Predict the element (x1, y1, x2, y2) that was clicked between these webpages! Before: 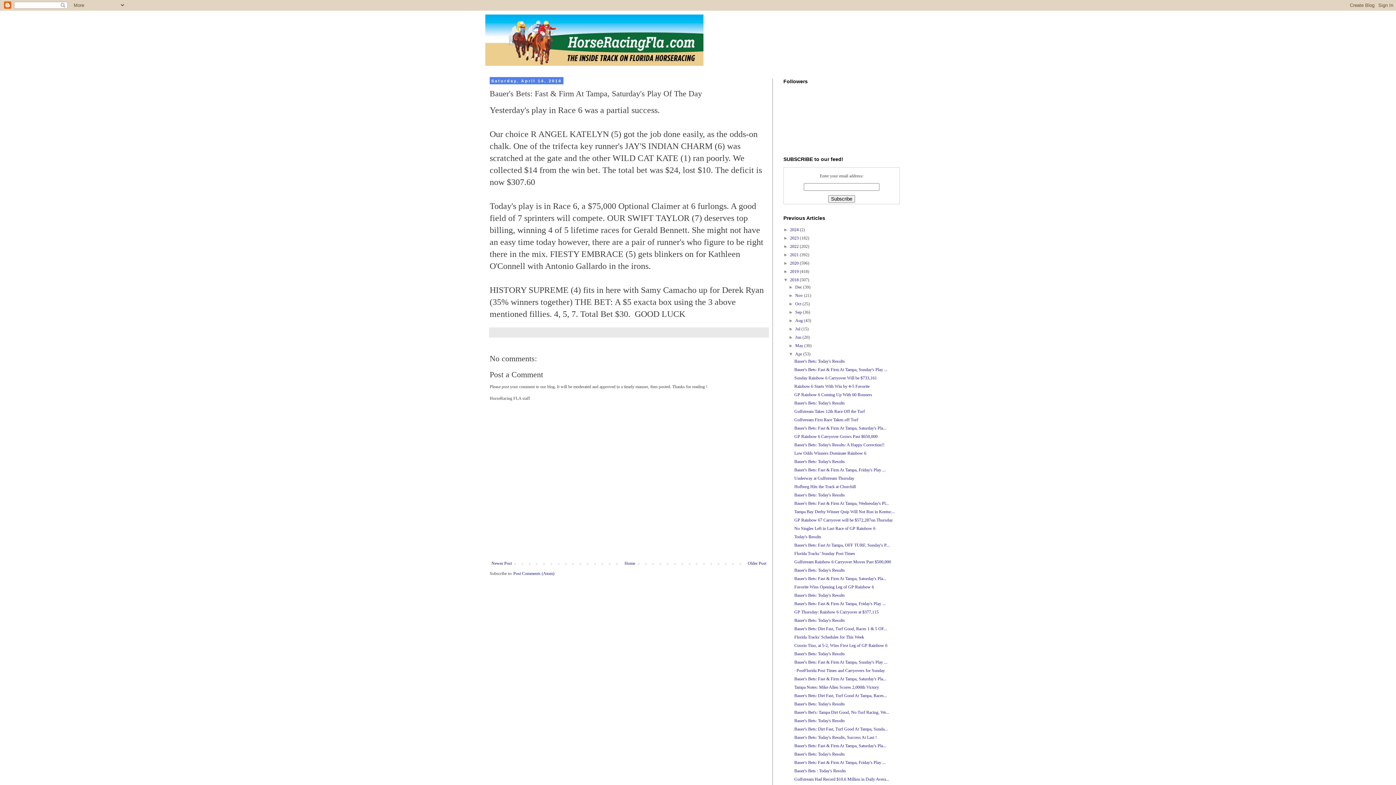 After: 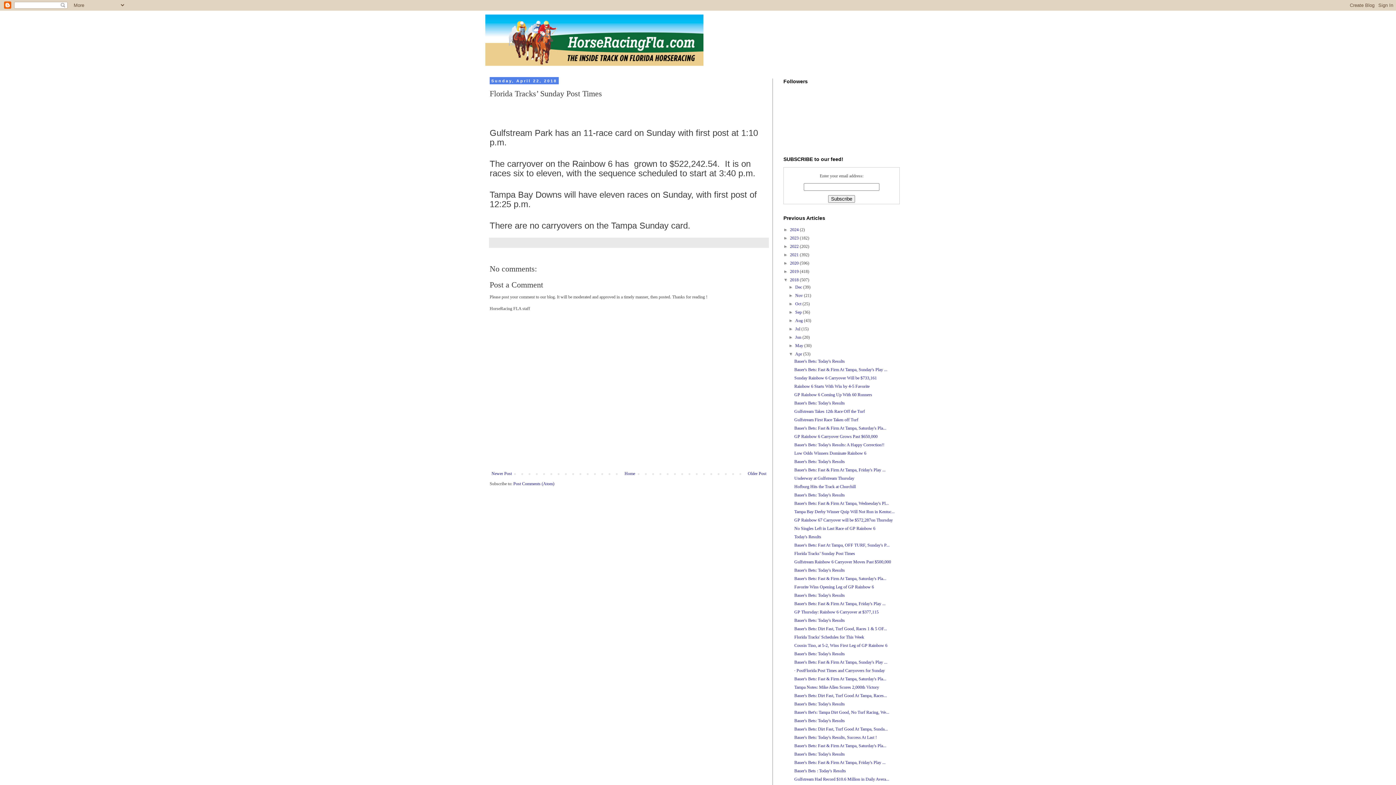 Action: label: Florida Tracks’ Sunday Post Times bbox: (794, 551, 855, 556)